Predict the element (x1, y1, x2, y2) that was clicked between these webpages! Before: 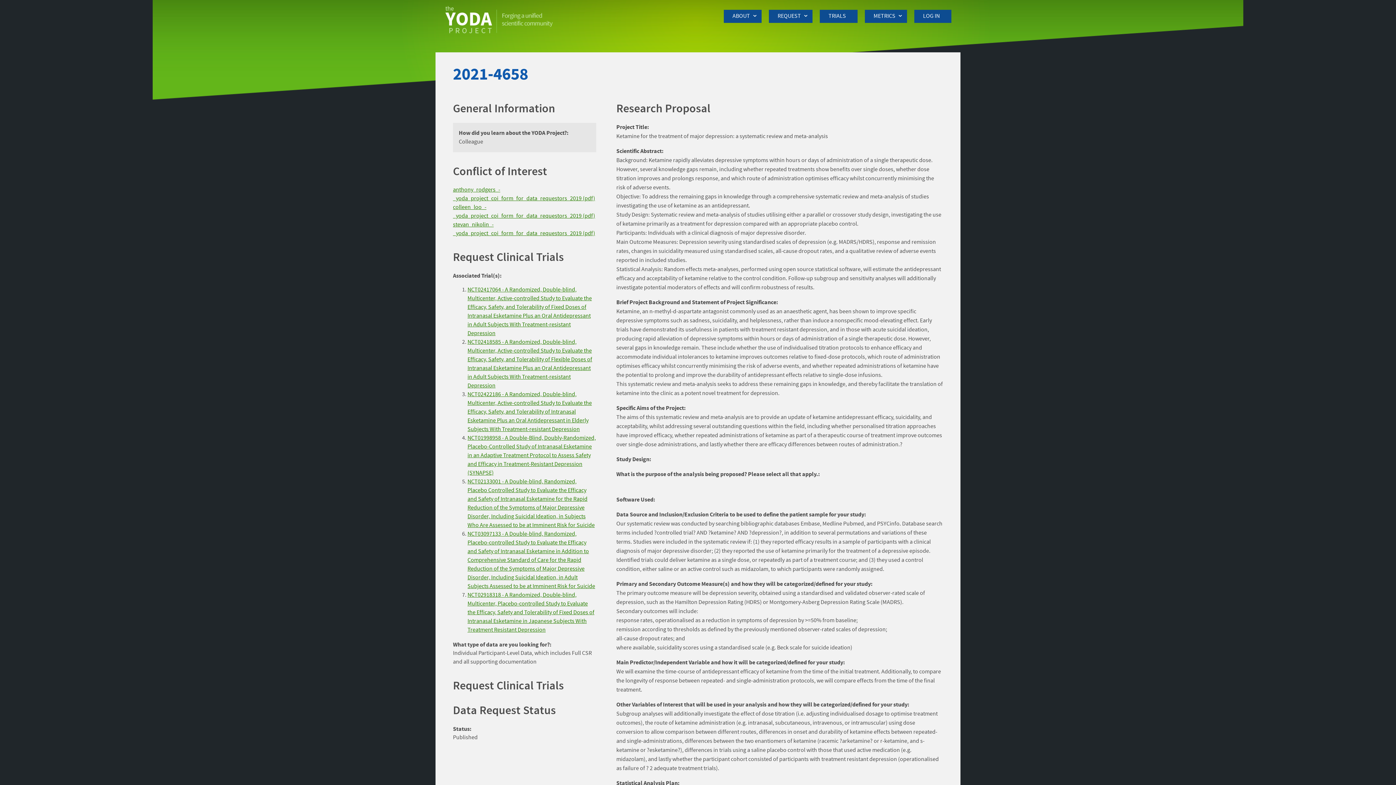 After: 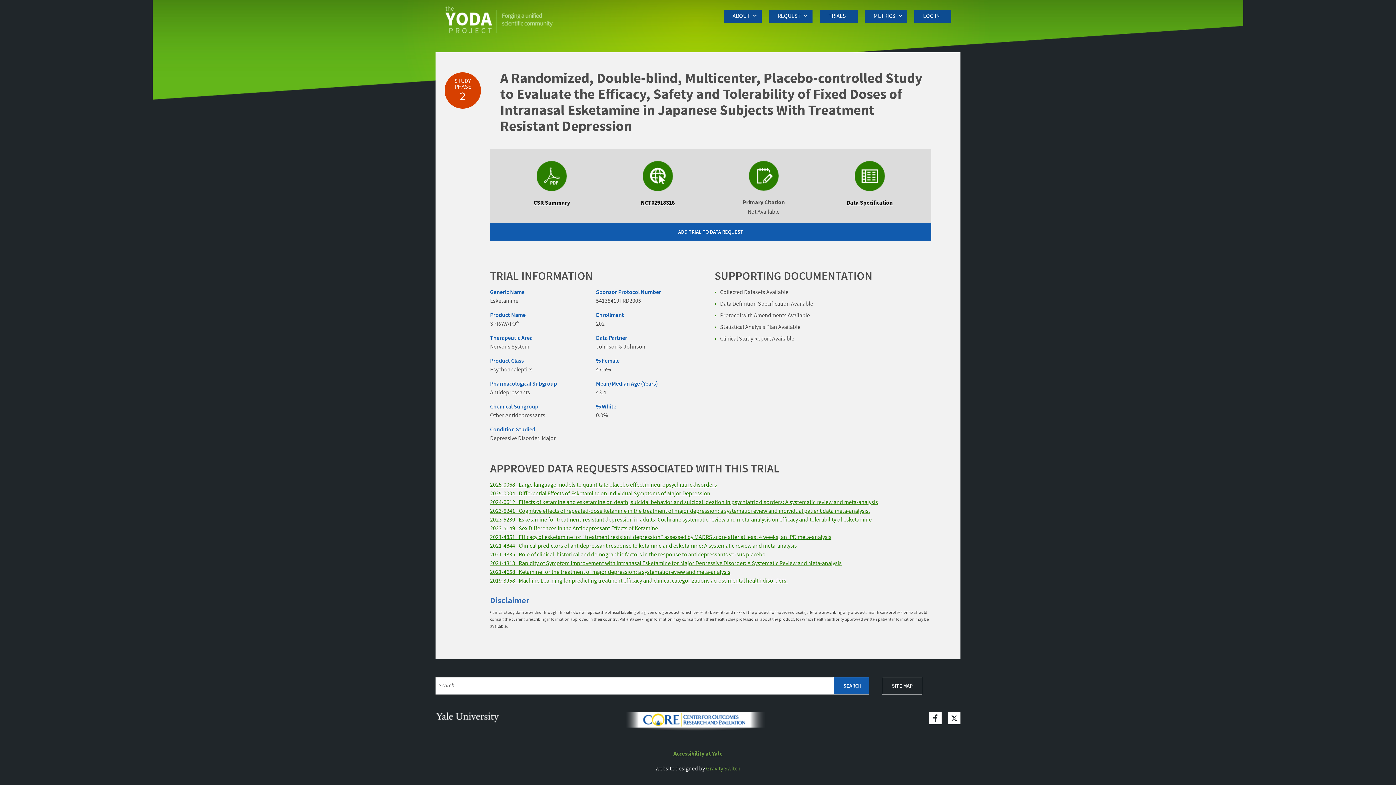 Action: label: NCT02918318 - A Randomized, Double-blind, Multicenter, Placebo-controlled Study to Evaluate the Efficacy, Safety and Tolerability of Fixed Doses of Intranasal Esketamine in Japanese Subjects With Treatment Resistant Depression bbox: (467, 591, 594, 634)